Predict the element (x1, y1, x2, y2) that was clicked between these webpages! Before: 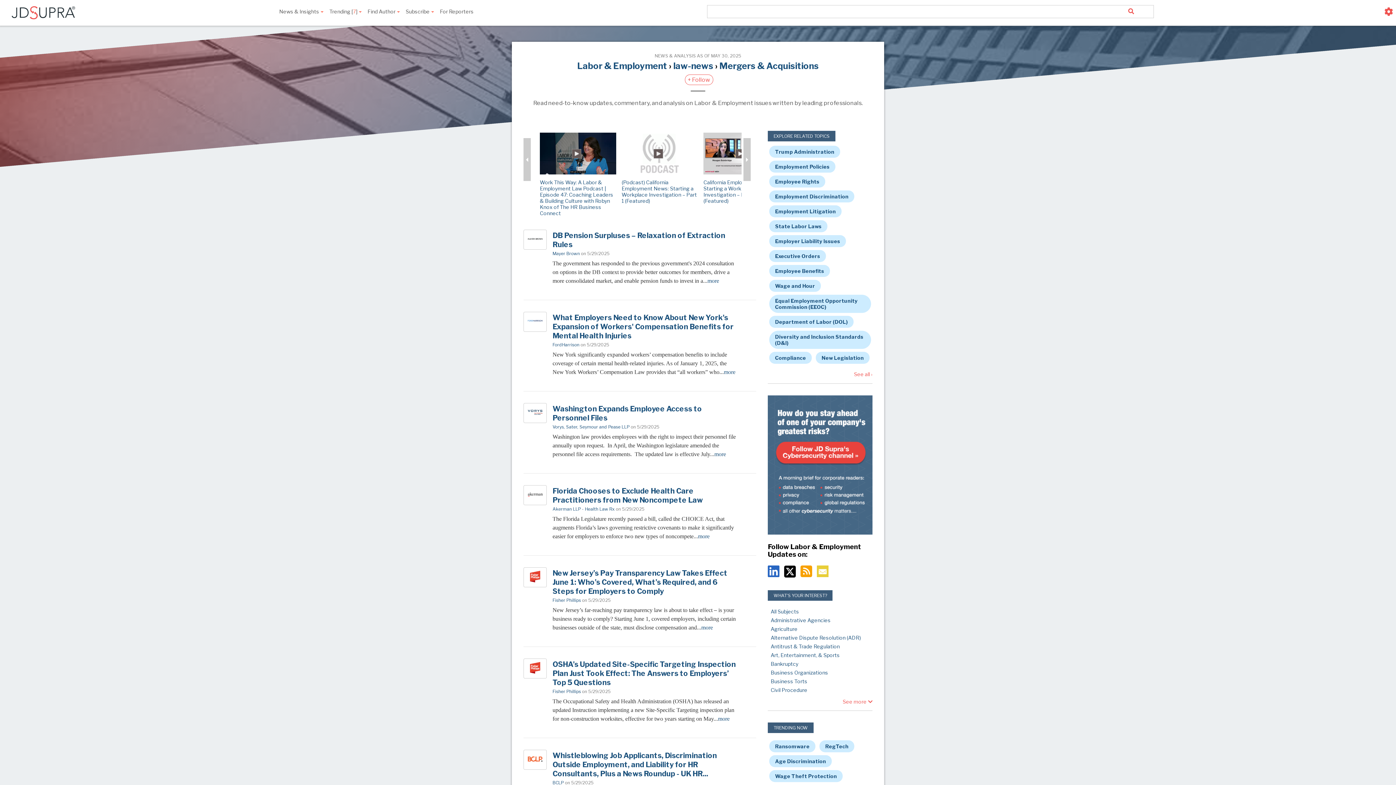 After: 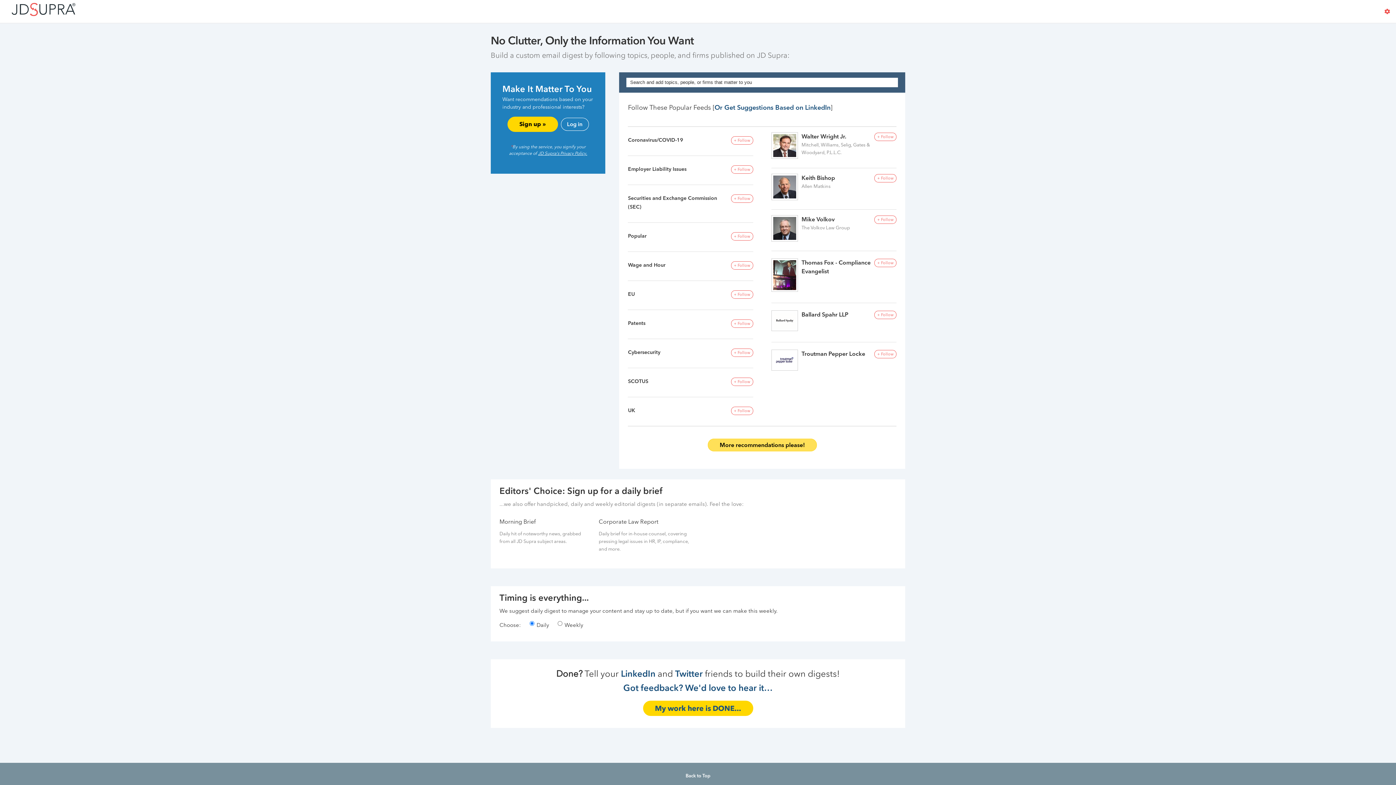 Action: bbox: (817, 572, 828, 578)